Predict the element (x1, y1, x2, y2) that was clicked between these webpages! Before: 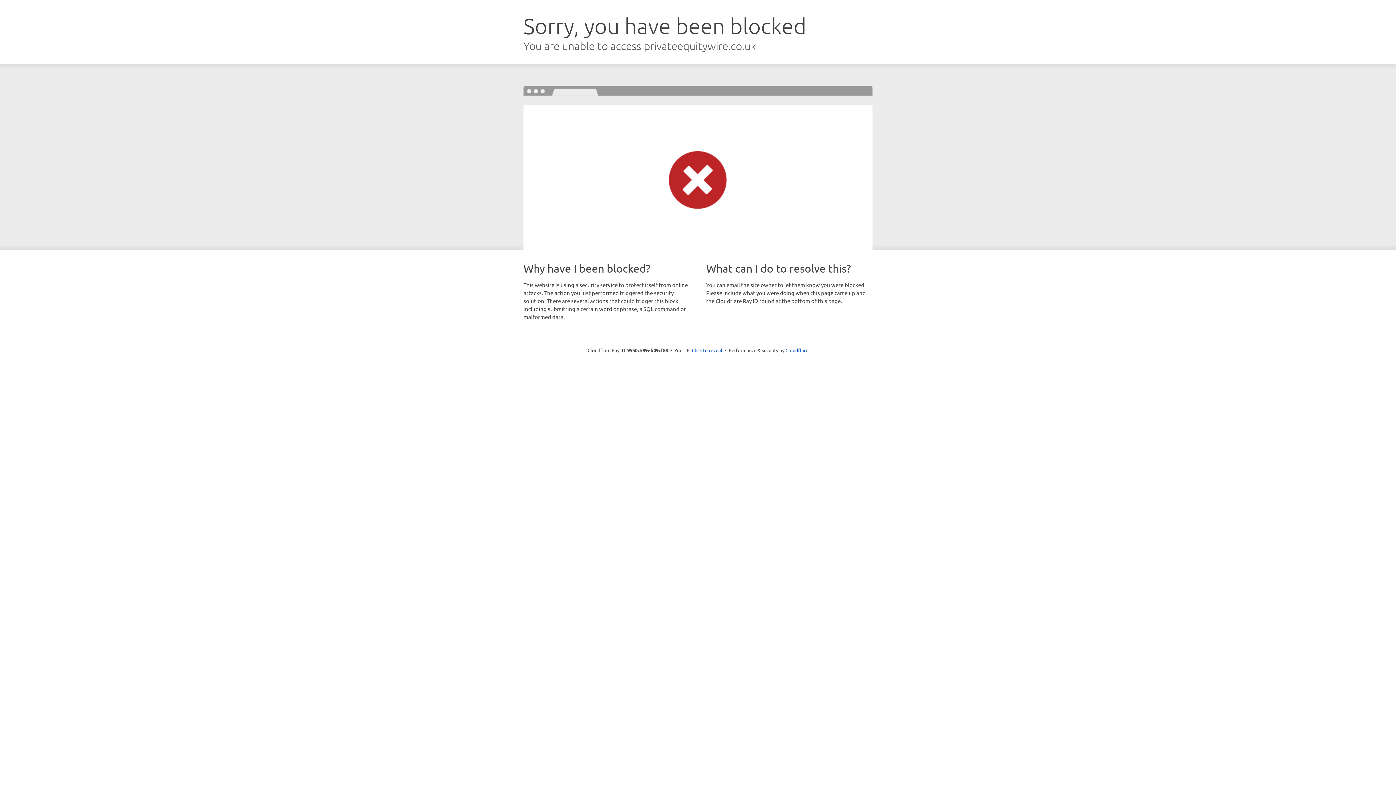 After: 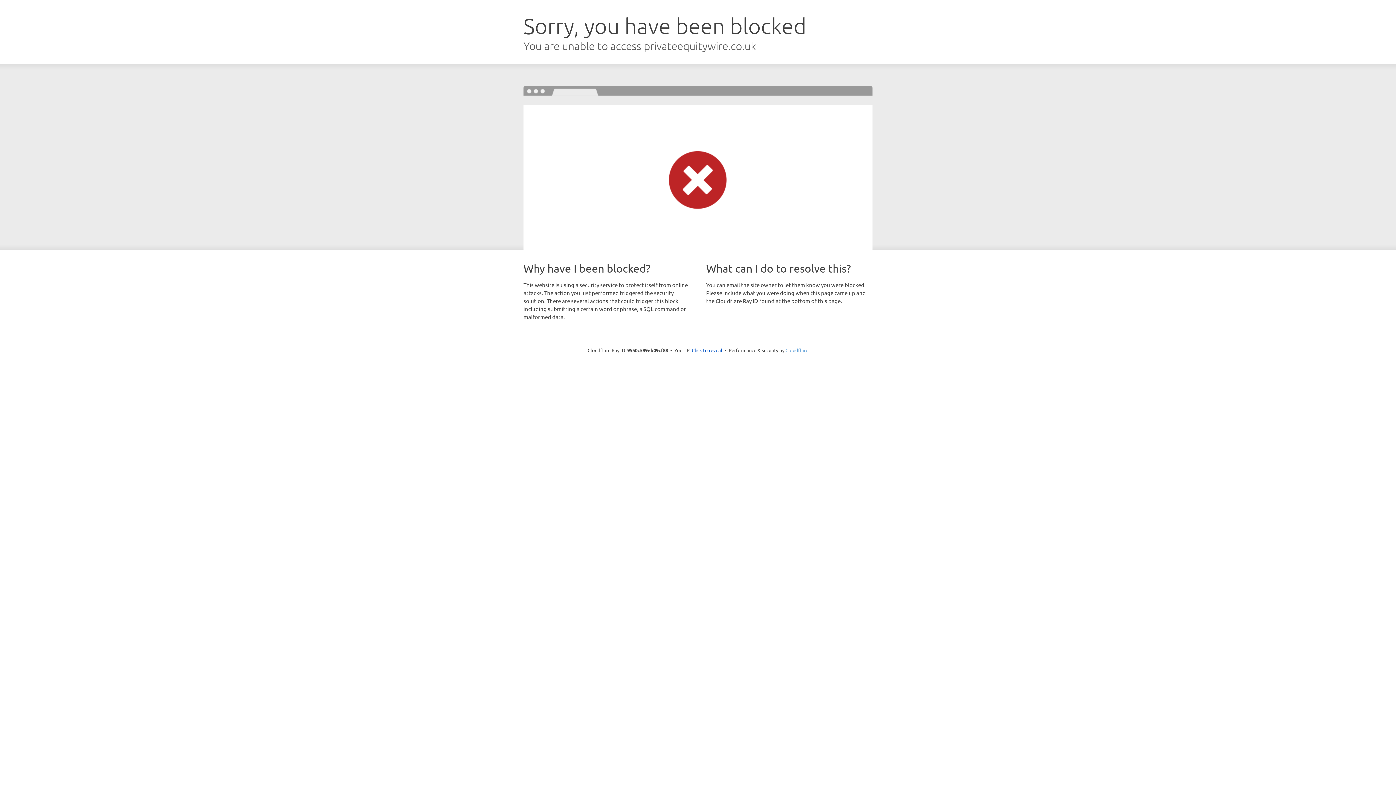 Action: bbox: (785, 347, 808, 353) label: Cloudflare